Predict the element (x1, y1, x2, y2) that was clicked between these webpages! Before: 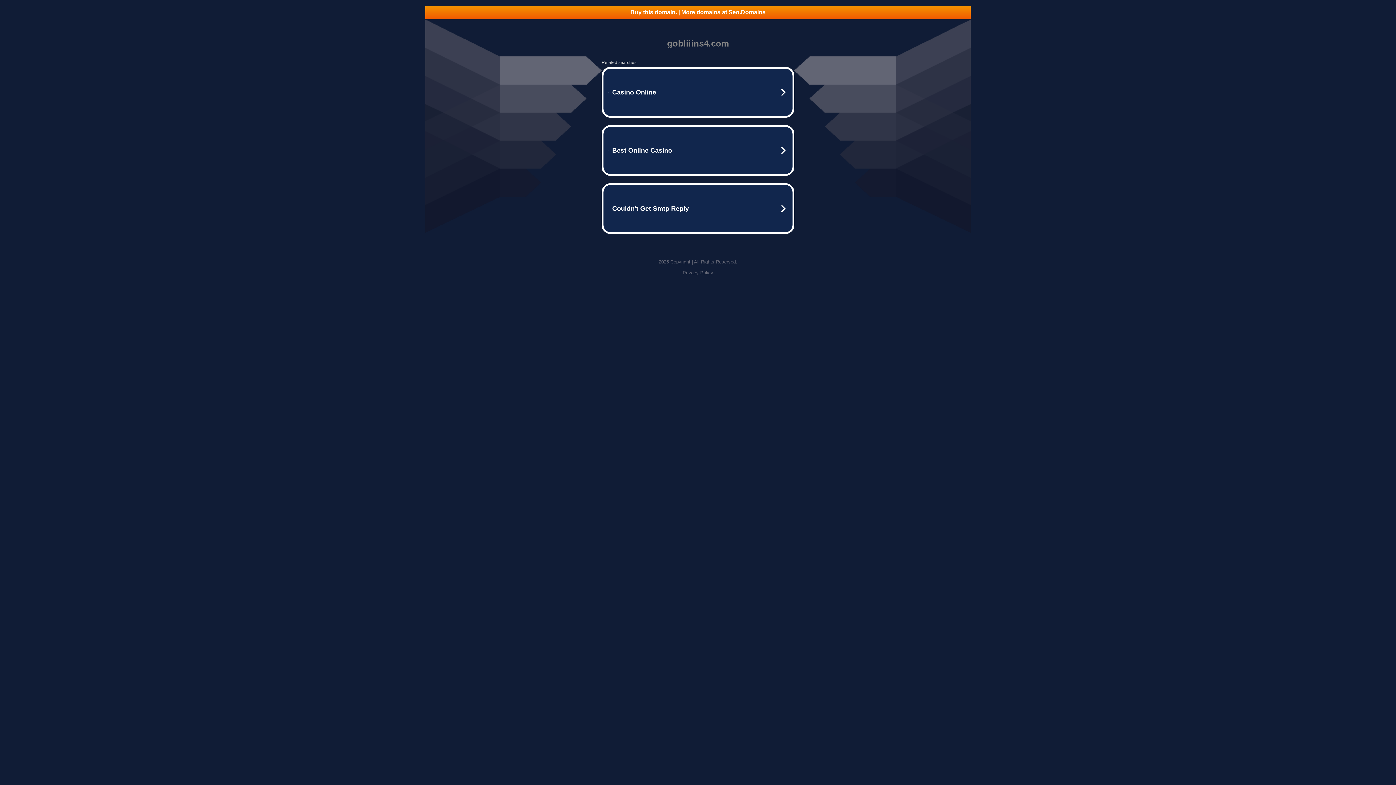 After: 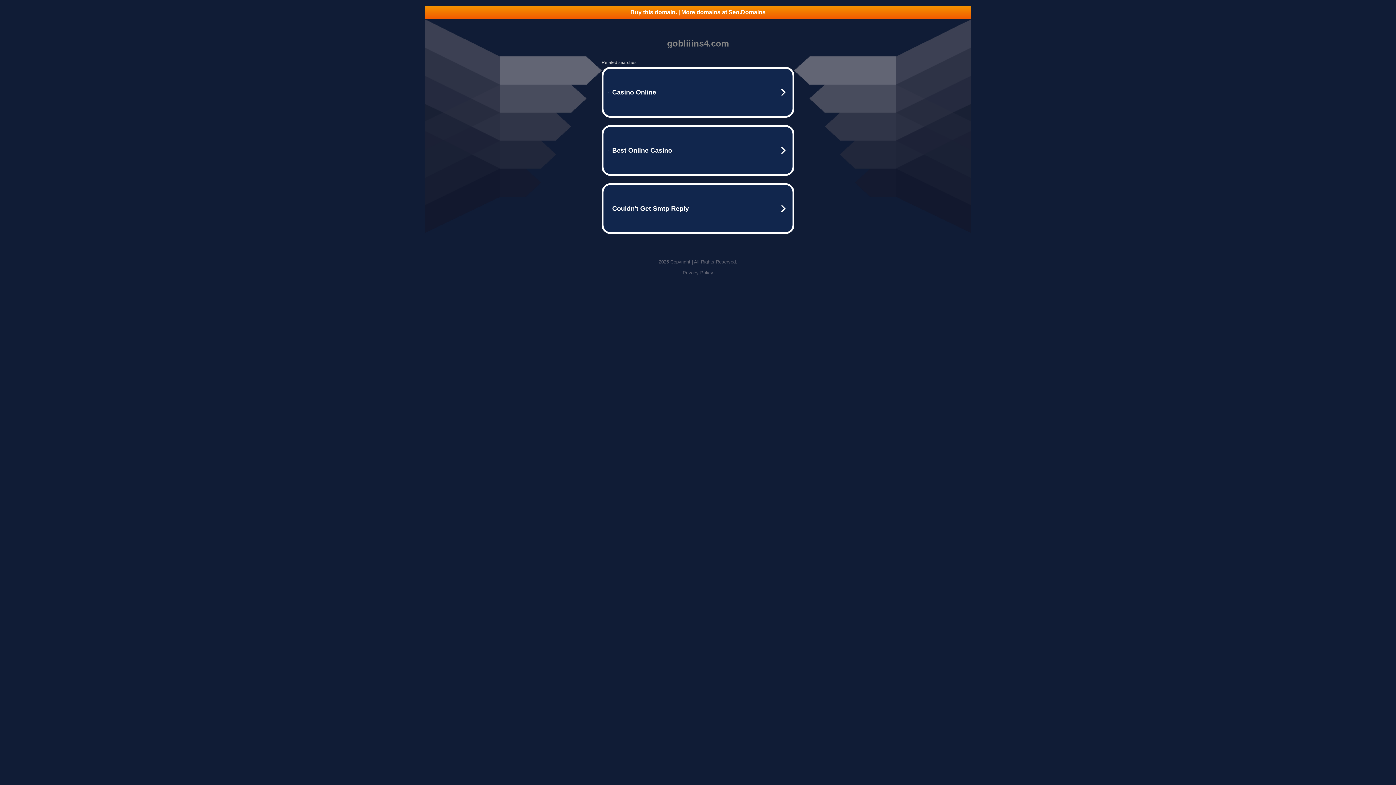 Action: label: Privacy Policy bbox: (682, 270, 713, 275)